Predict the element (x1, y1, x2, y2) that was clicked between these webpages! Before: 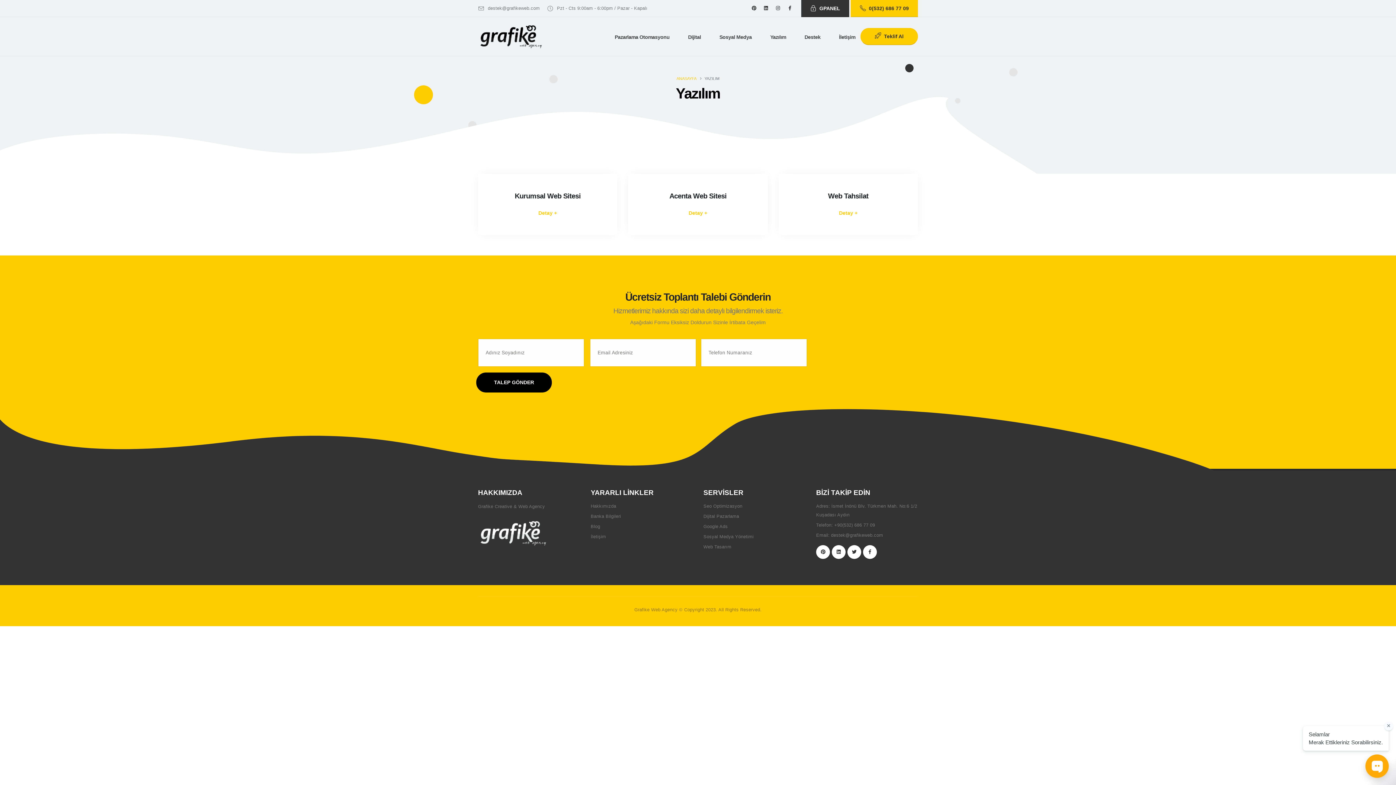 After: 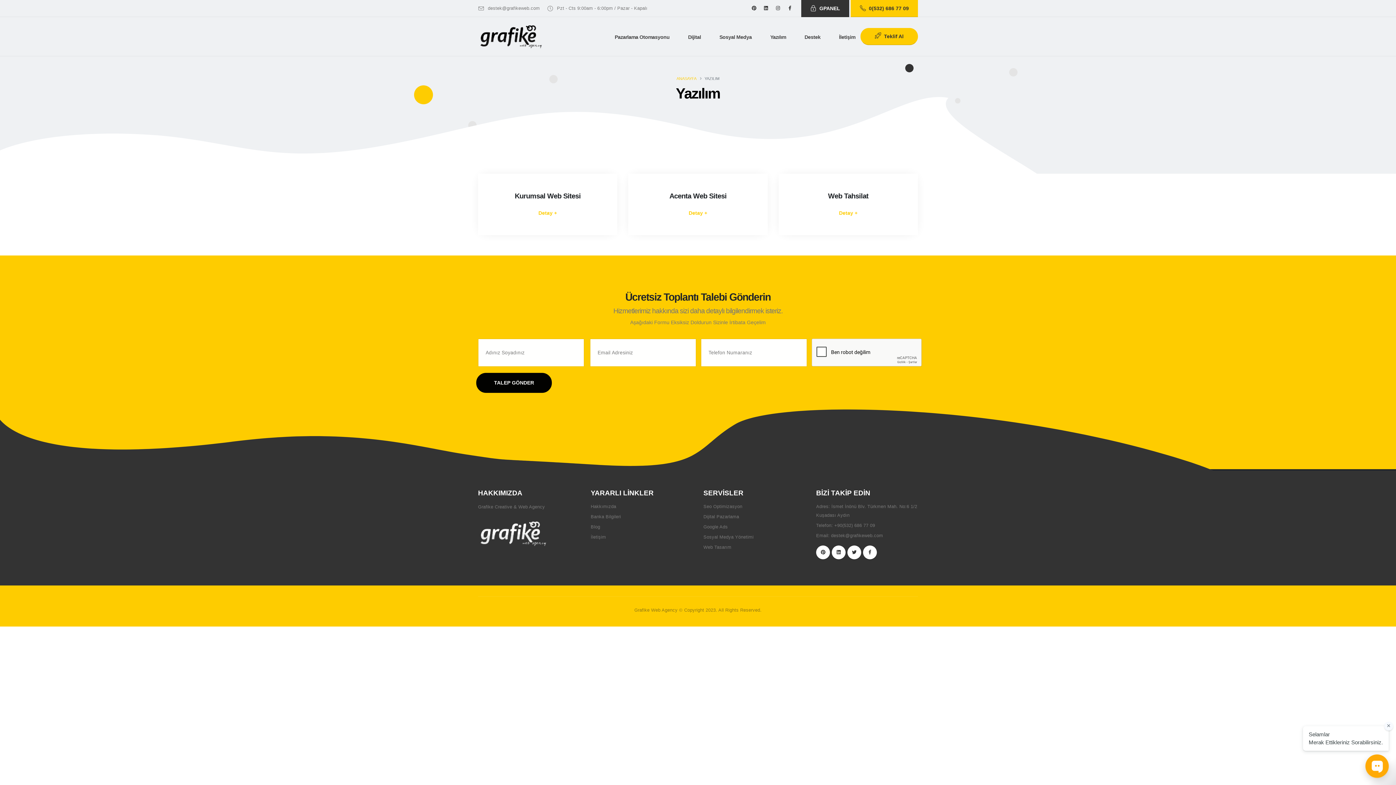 Action: bbox: (847, 545, 861, 559)